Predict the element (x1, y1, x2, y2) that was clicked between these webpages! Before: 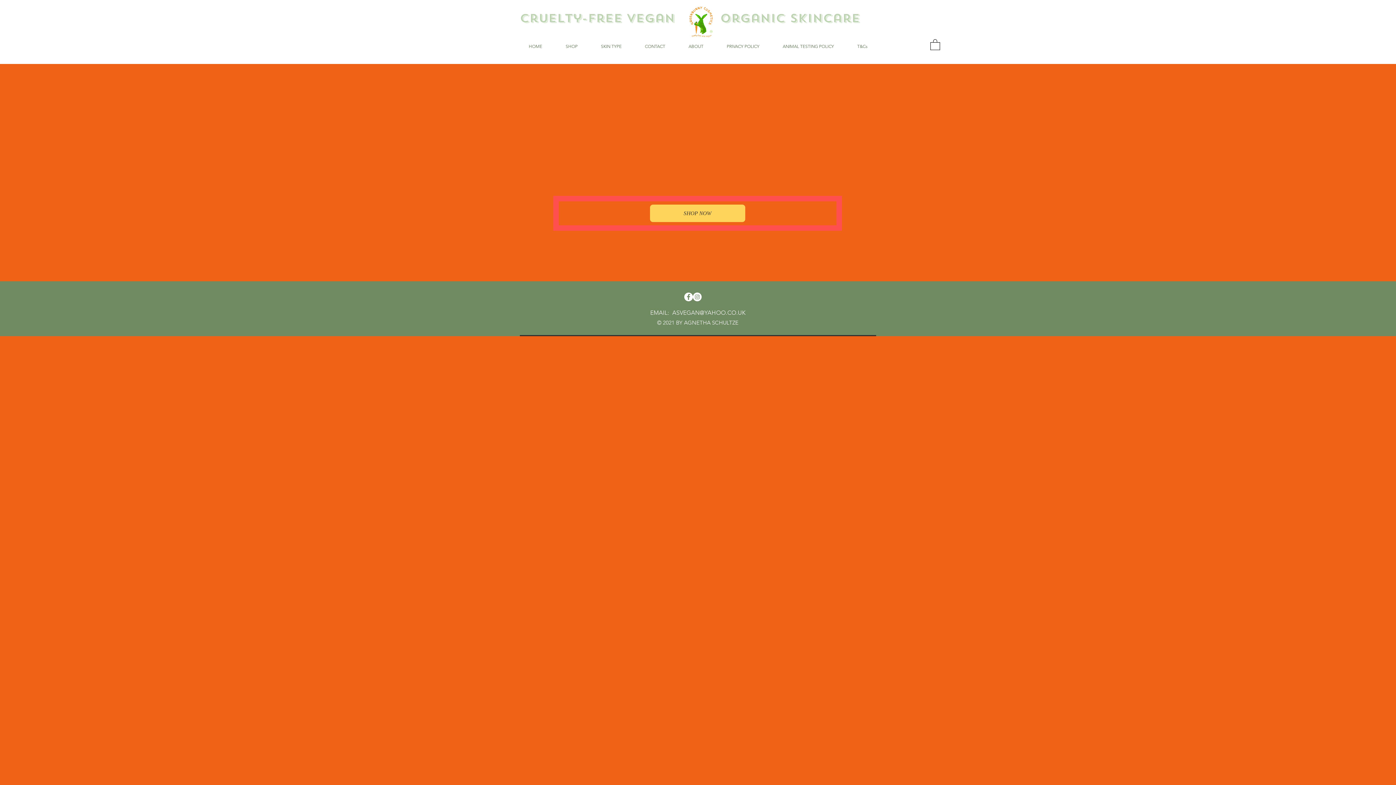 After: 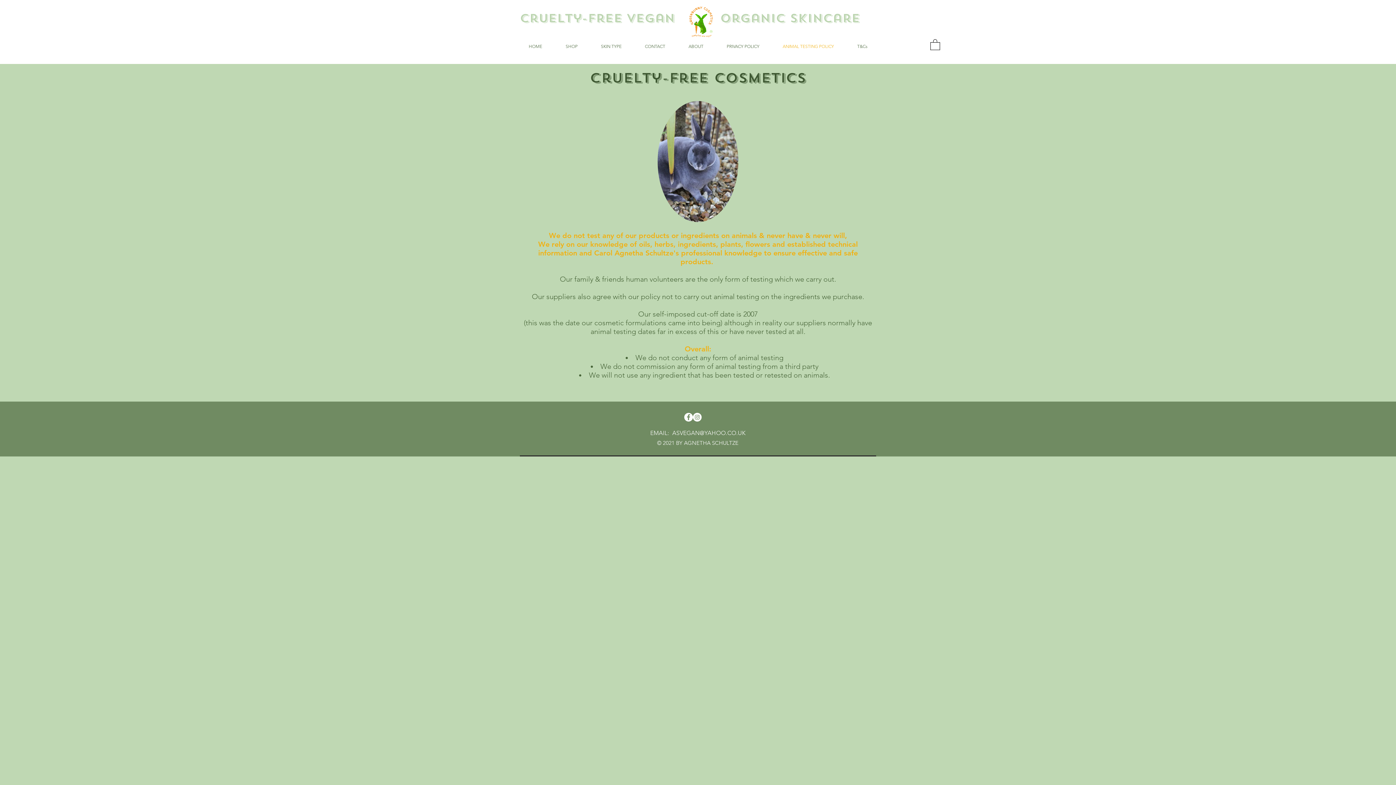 Action: bbox: (771, 42, 845, 50) label: ANIMAL TESTING POLICY